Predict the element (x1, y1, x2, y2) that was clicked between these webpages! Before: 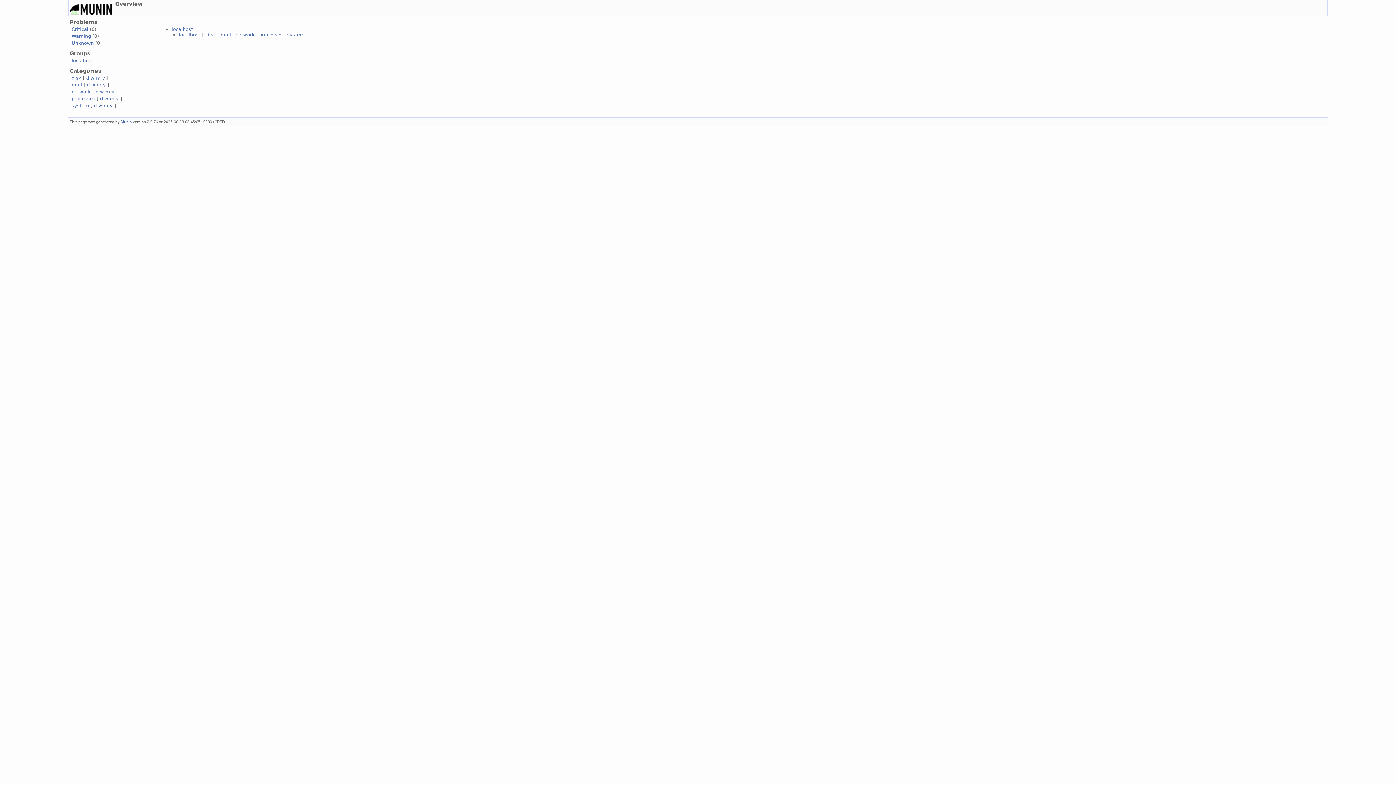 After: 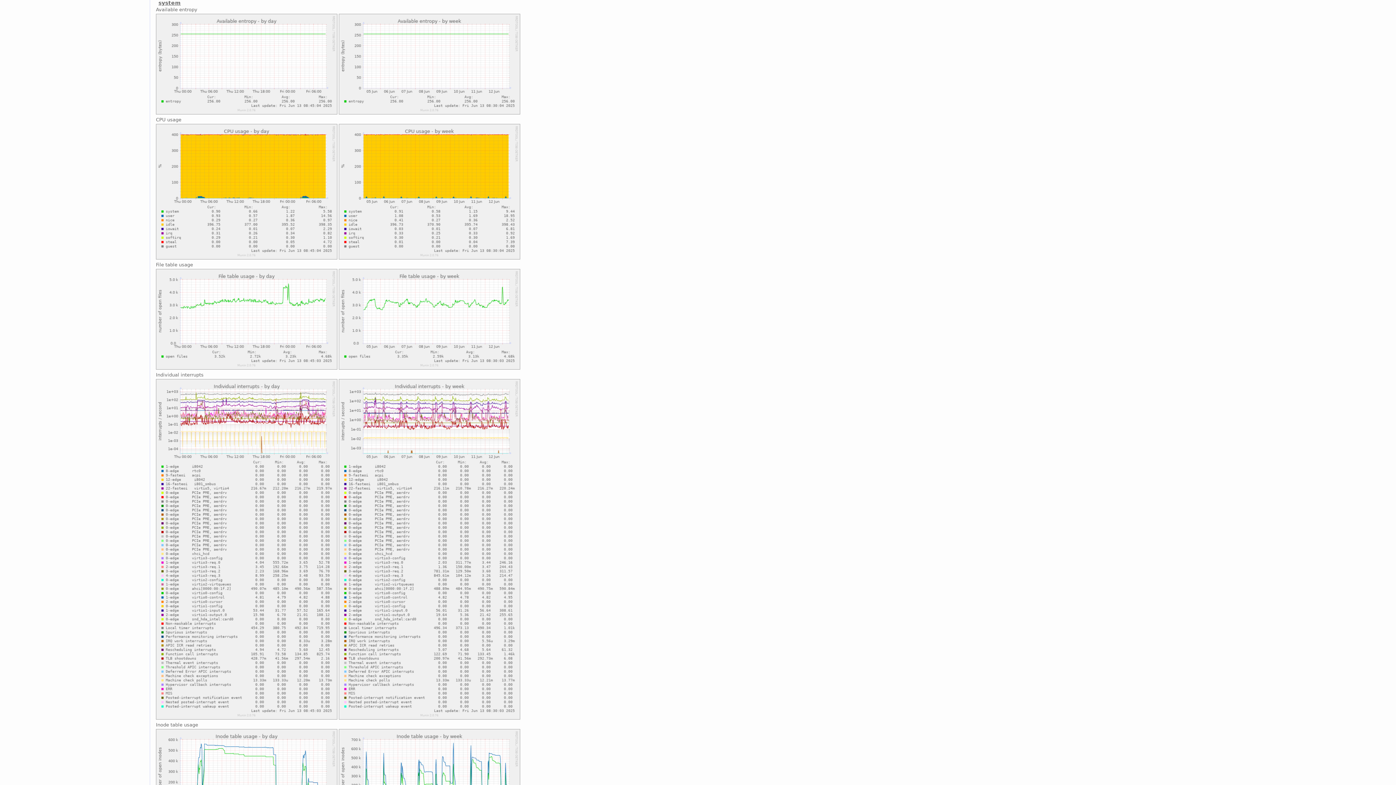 Action: bbox: (287, 31, 304, 37) label: system